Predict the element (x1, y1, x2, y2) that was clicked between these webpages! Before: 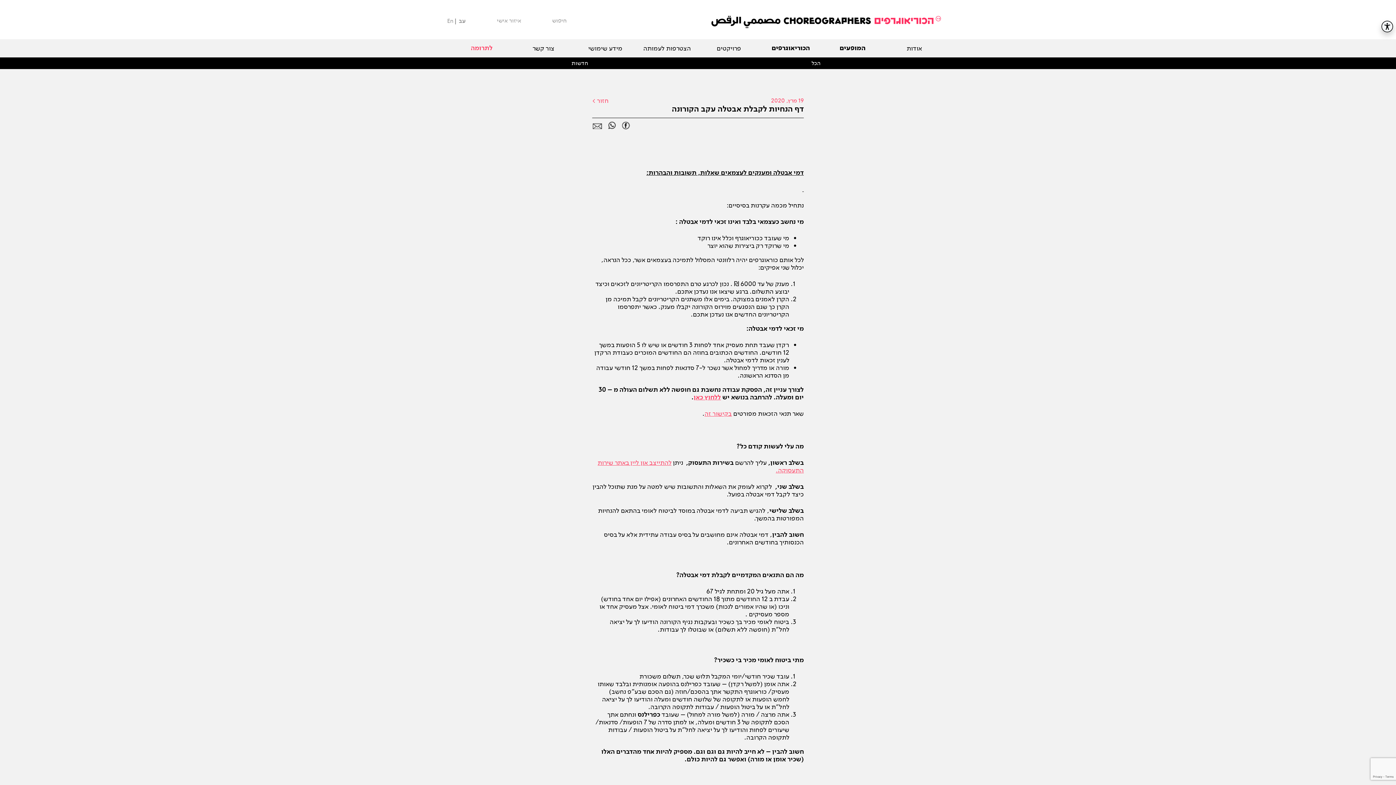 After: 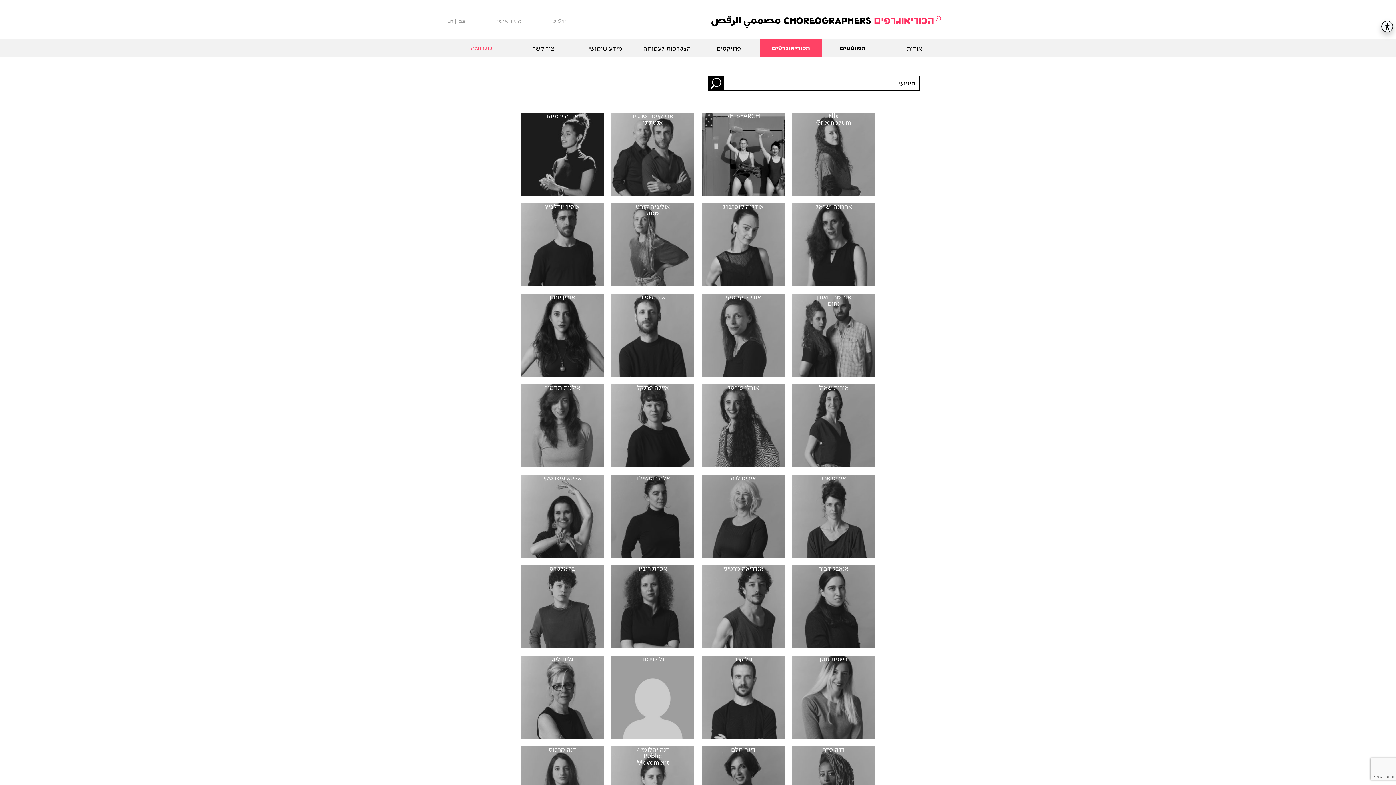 Action: label: הכוריאוגרפים bbox: (760, 39, 821, 57)